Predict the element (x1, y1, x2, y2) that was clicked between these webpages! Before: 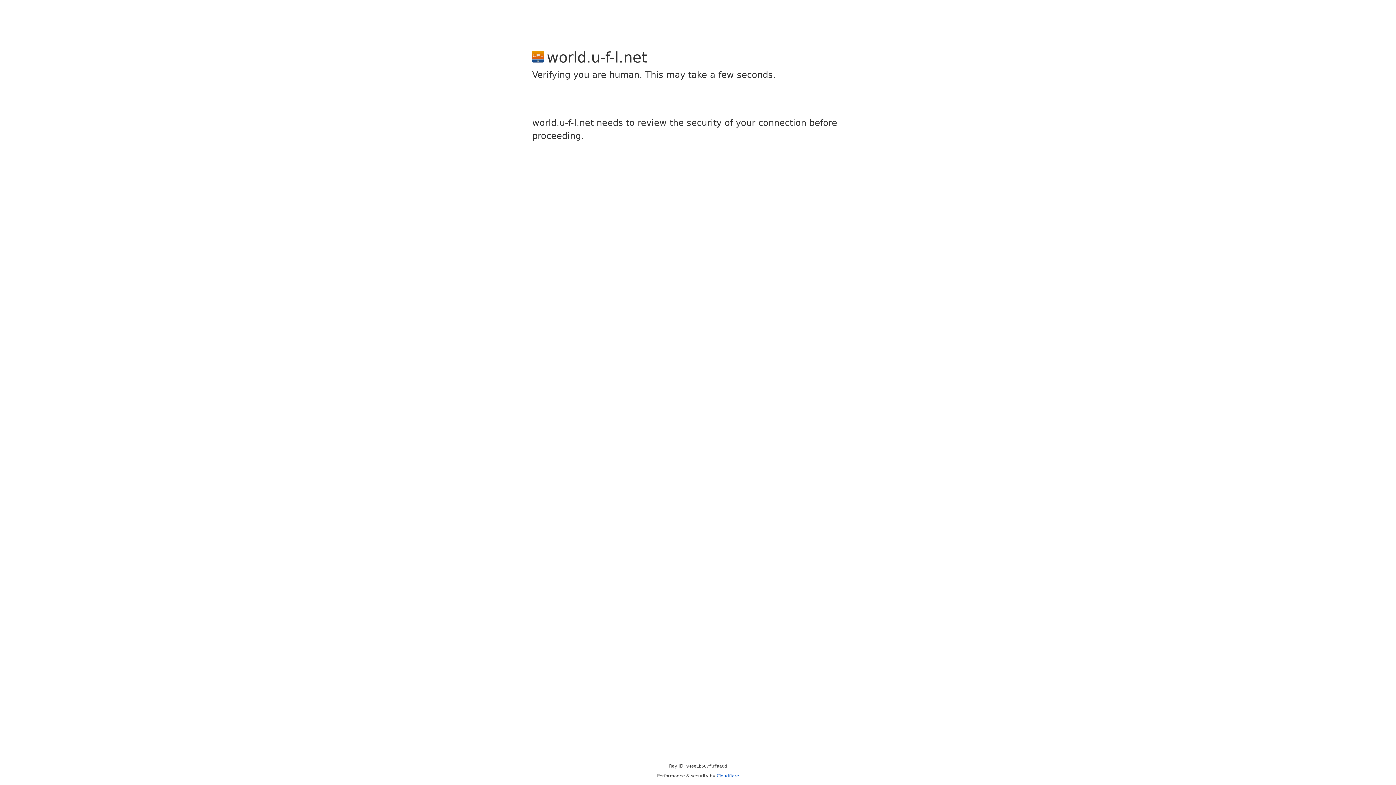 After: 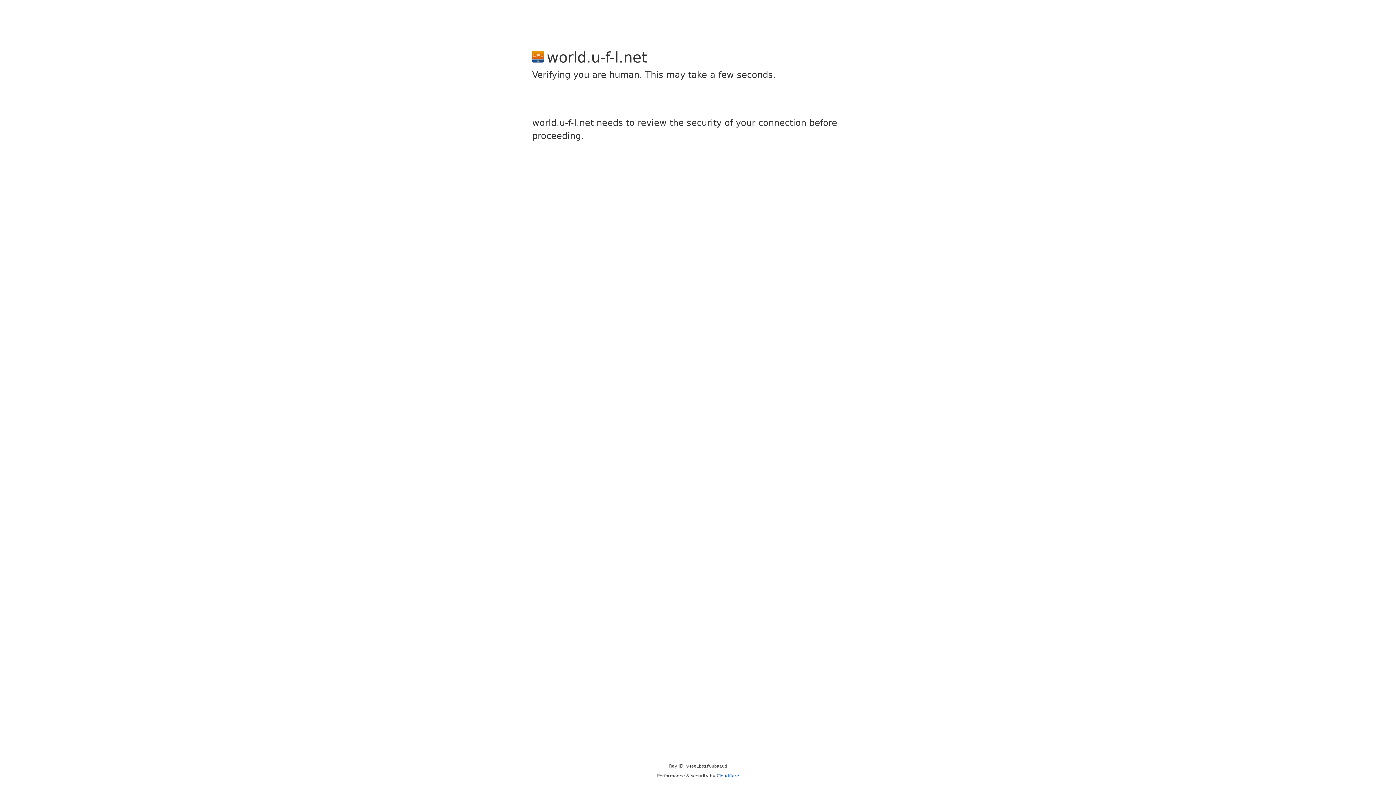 Action: bbox: (716, 773, 739, 778) label: Cloudflare